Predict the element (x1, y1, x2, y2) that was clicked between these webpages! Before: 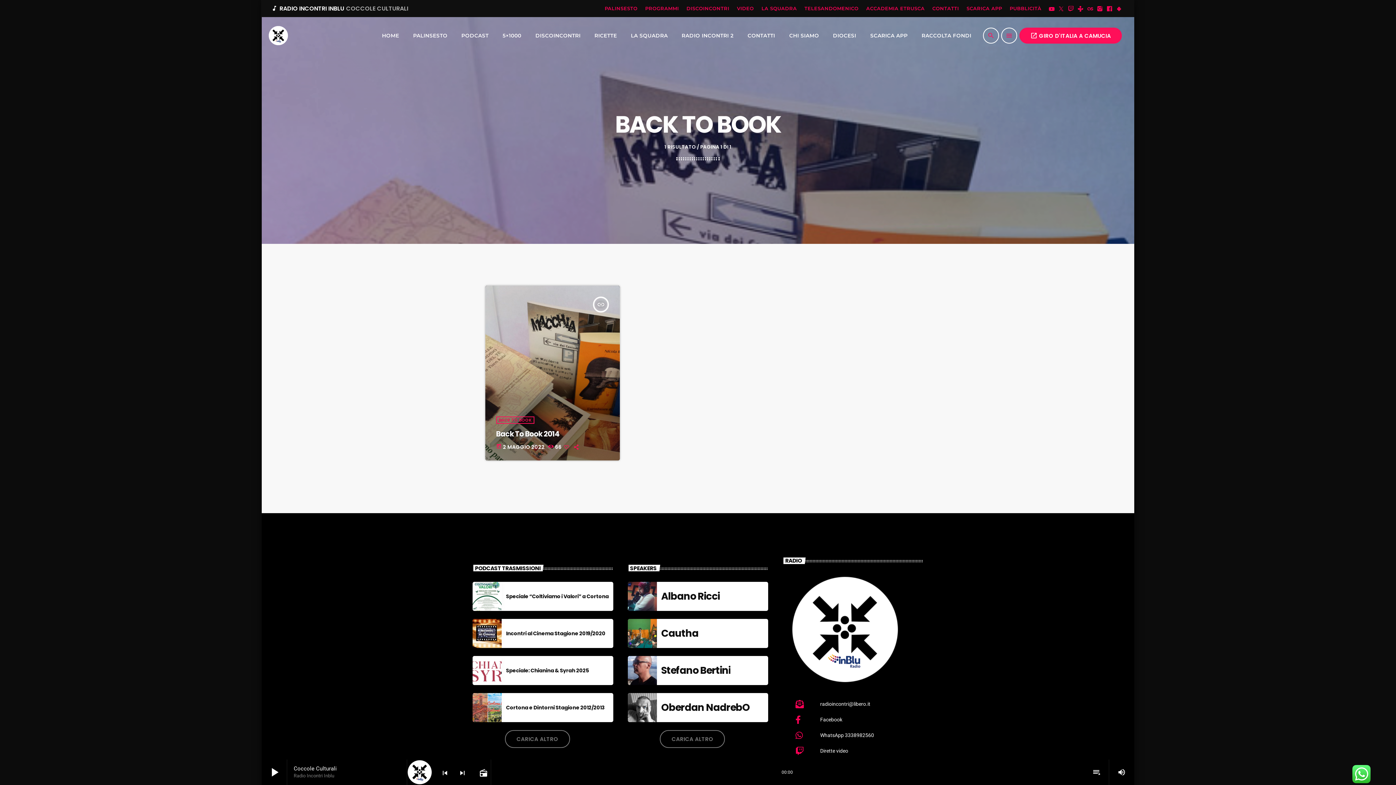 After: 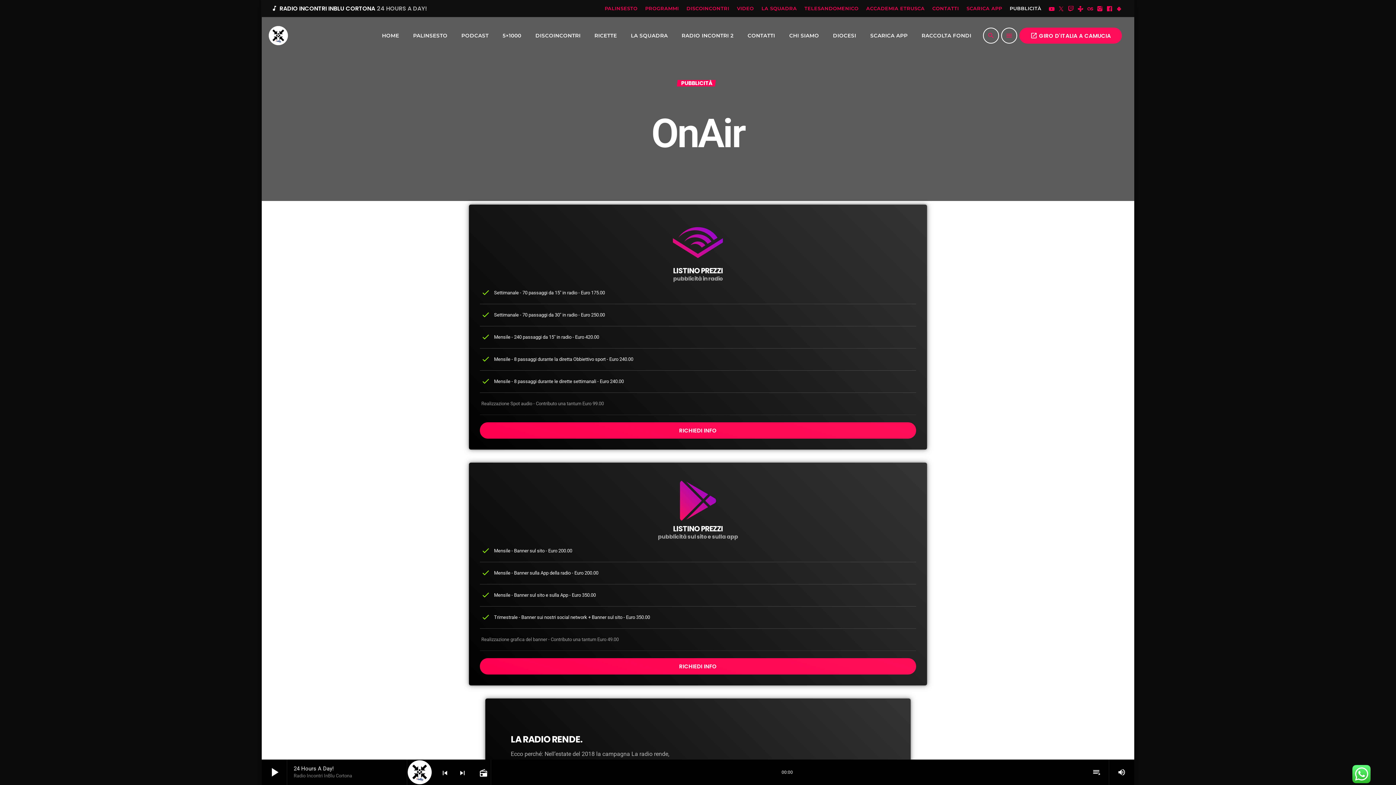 Action: bbox: (1008, 4, 1042, 12) label: PUBBLICITÀ